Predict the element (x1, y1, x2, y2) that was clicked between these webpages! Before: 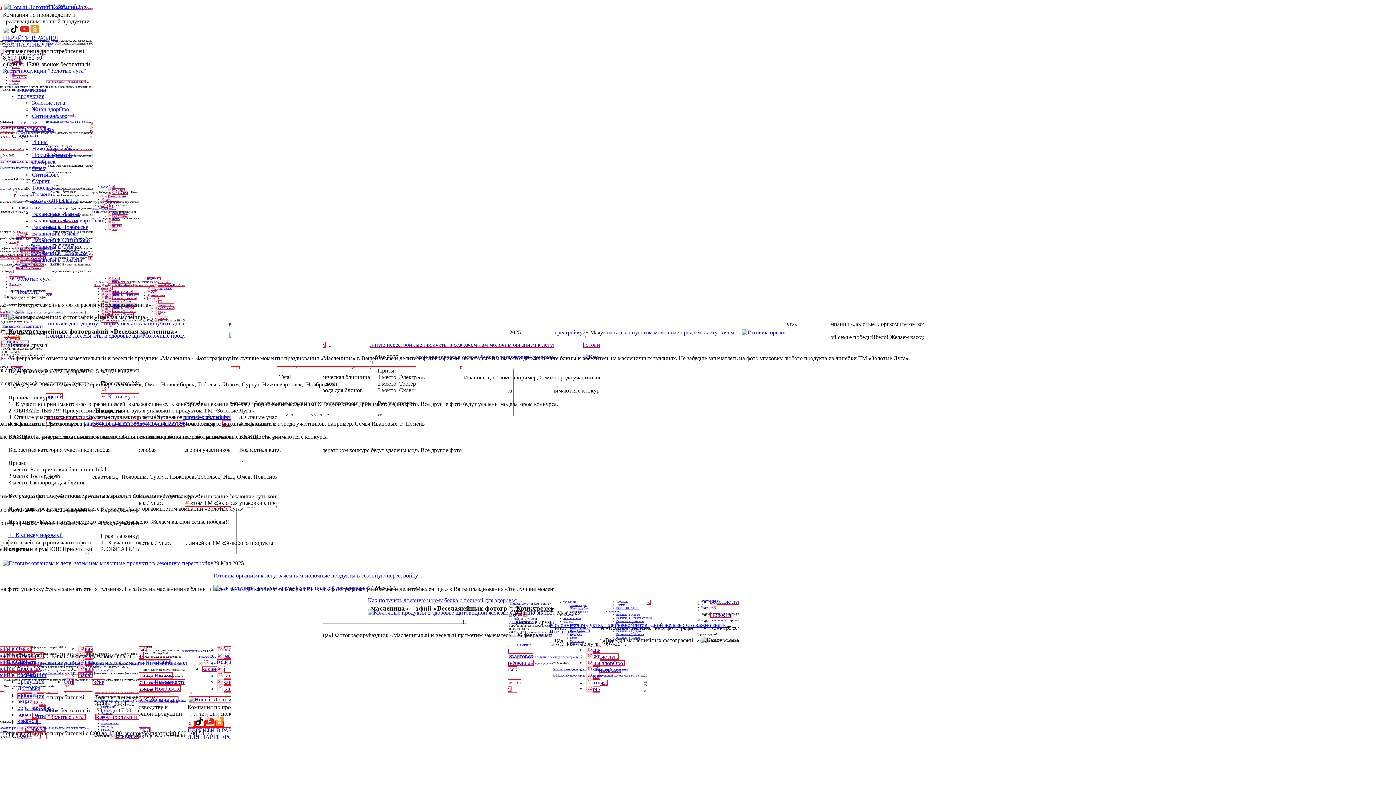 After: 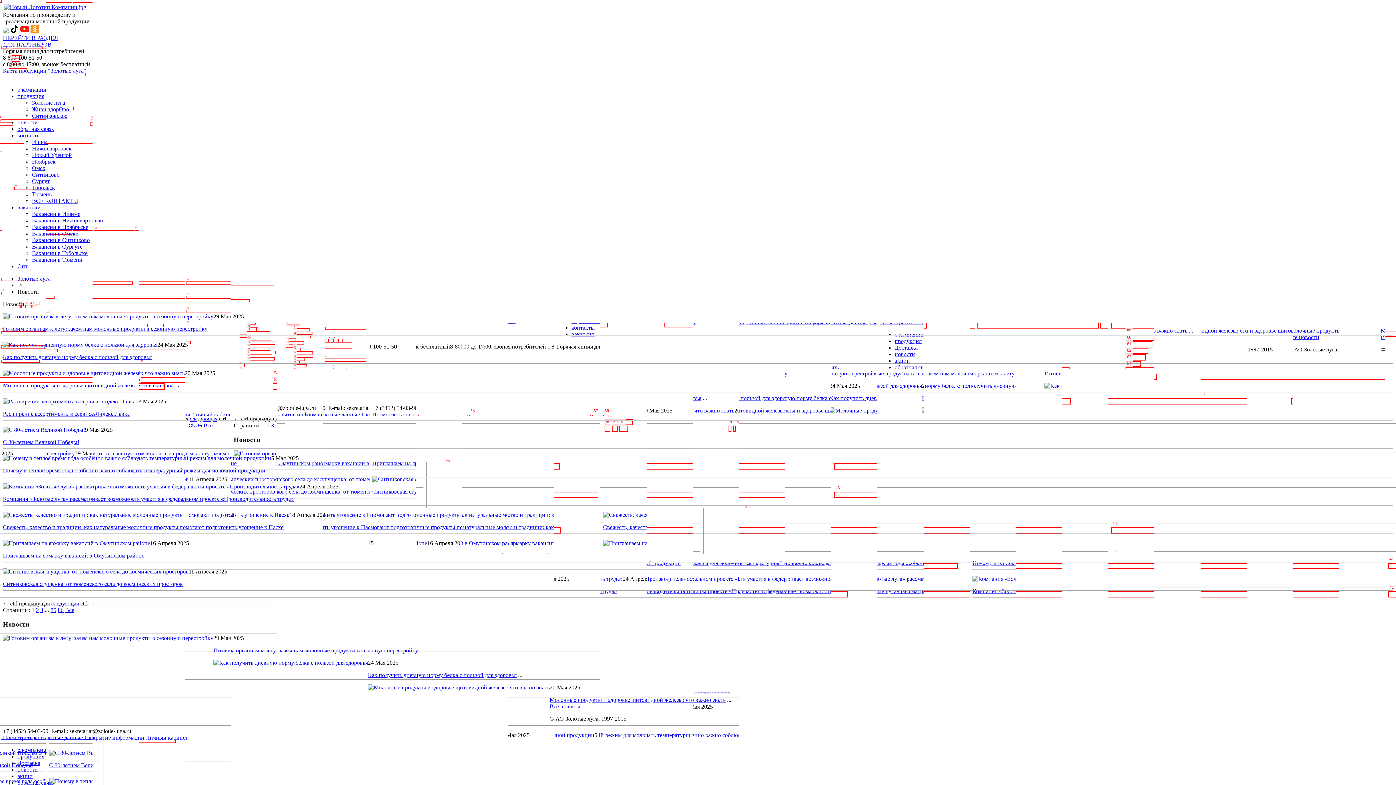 Action: label: новости bbox: (17, 691, 37, 698)